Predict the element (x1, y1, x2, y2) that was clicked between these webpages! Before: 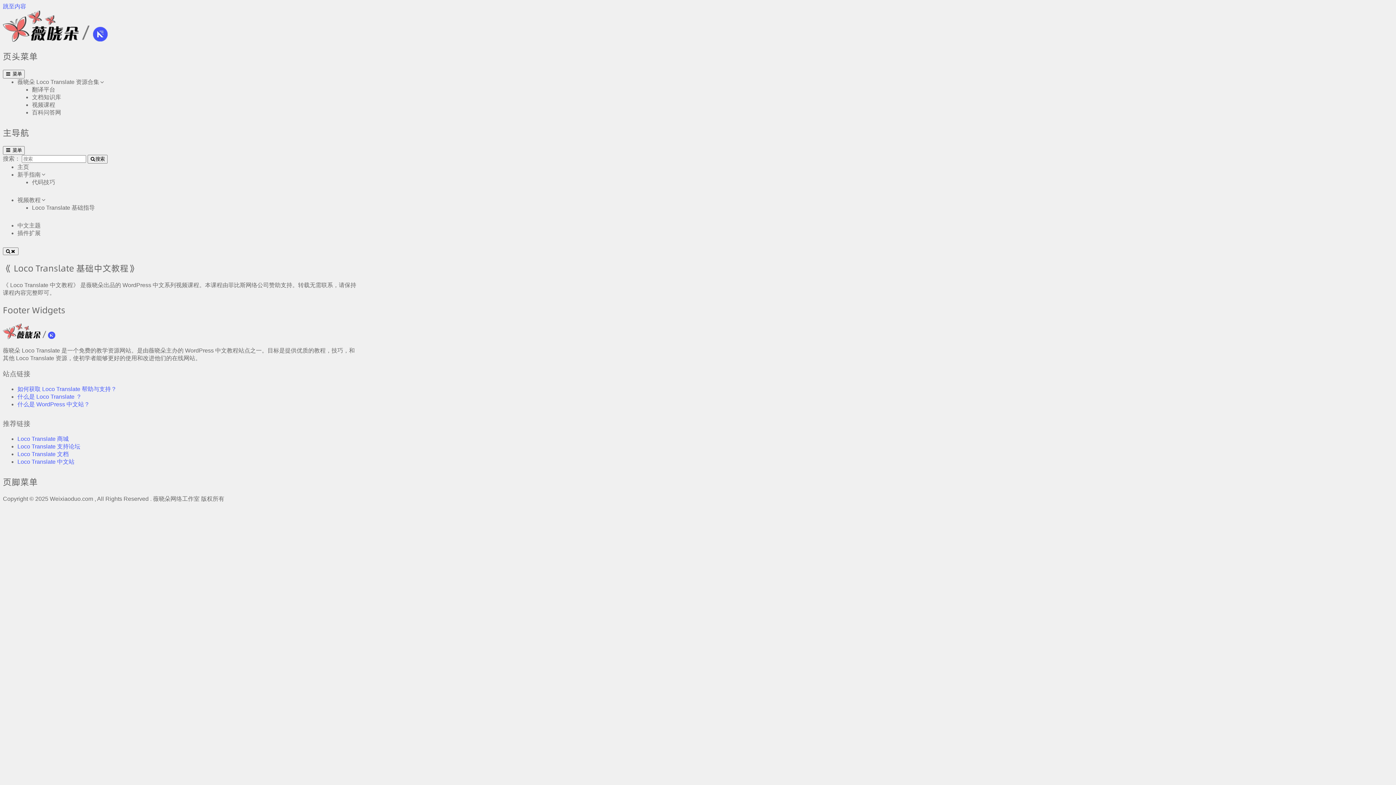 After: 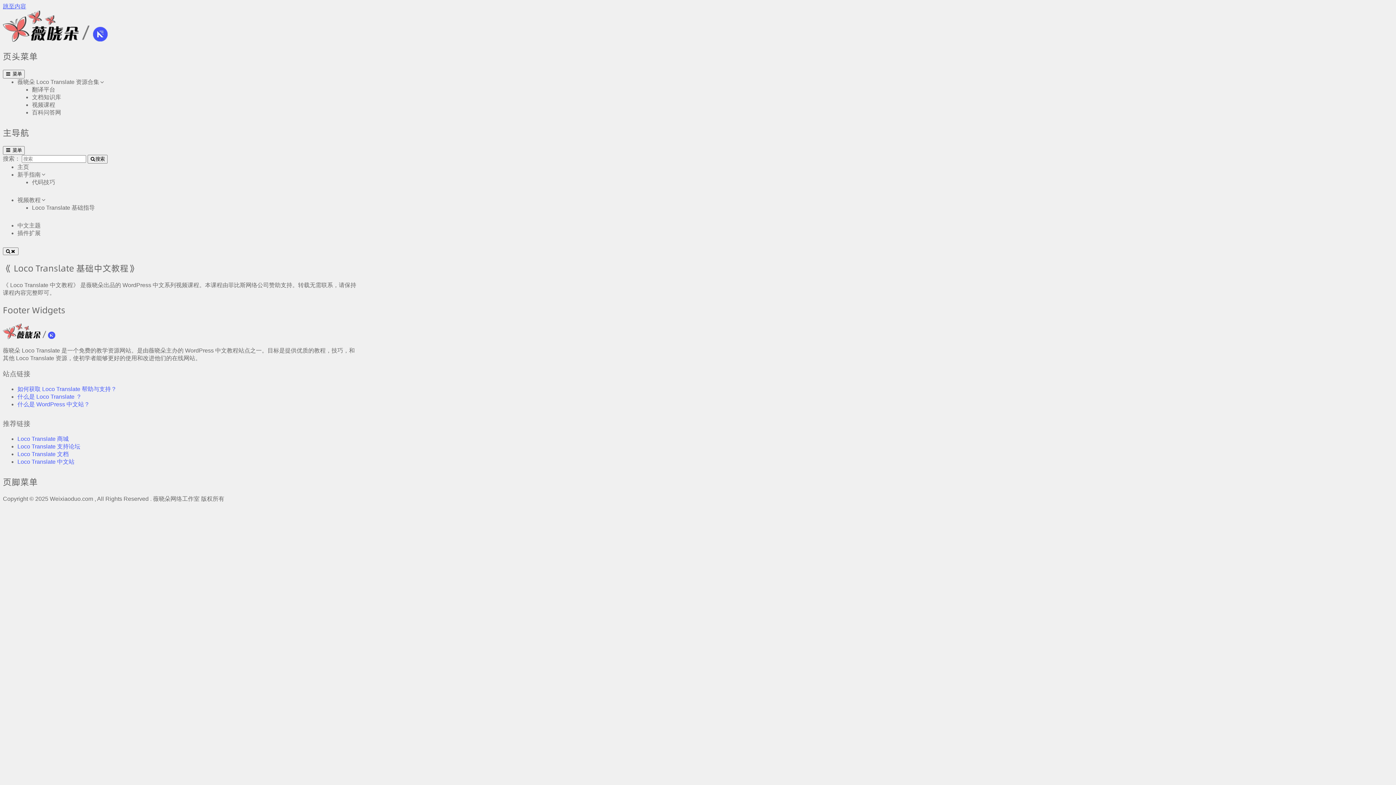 Action: label: 跳至内容 bbox: (2, 3, 26, 9)